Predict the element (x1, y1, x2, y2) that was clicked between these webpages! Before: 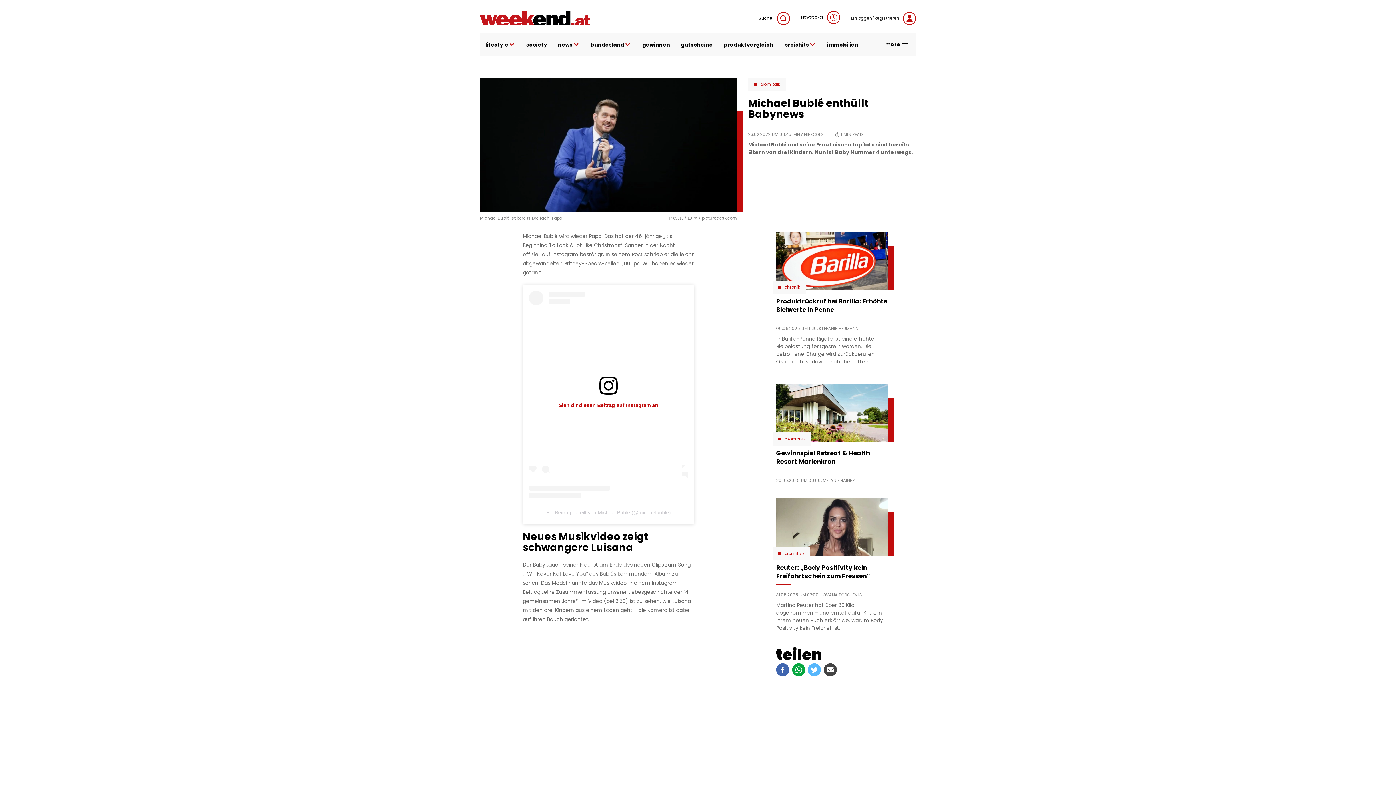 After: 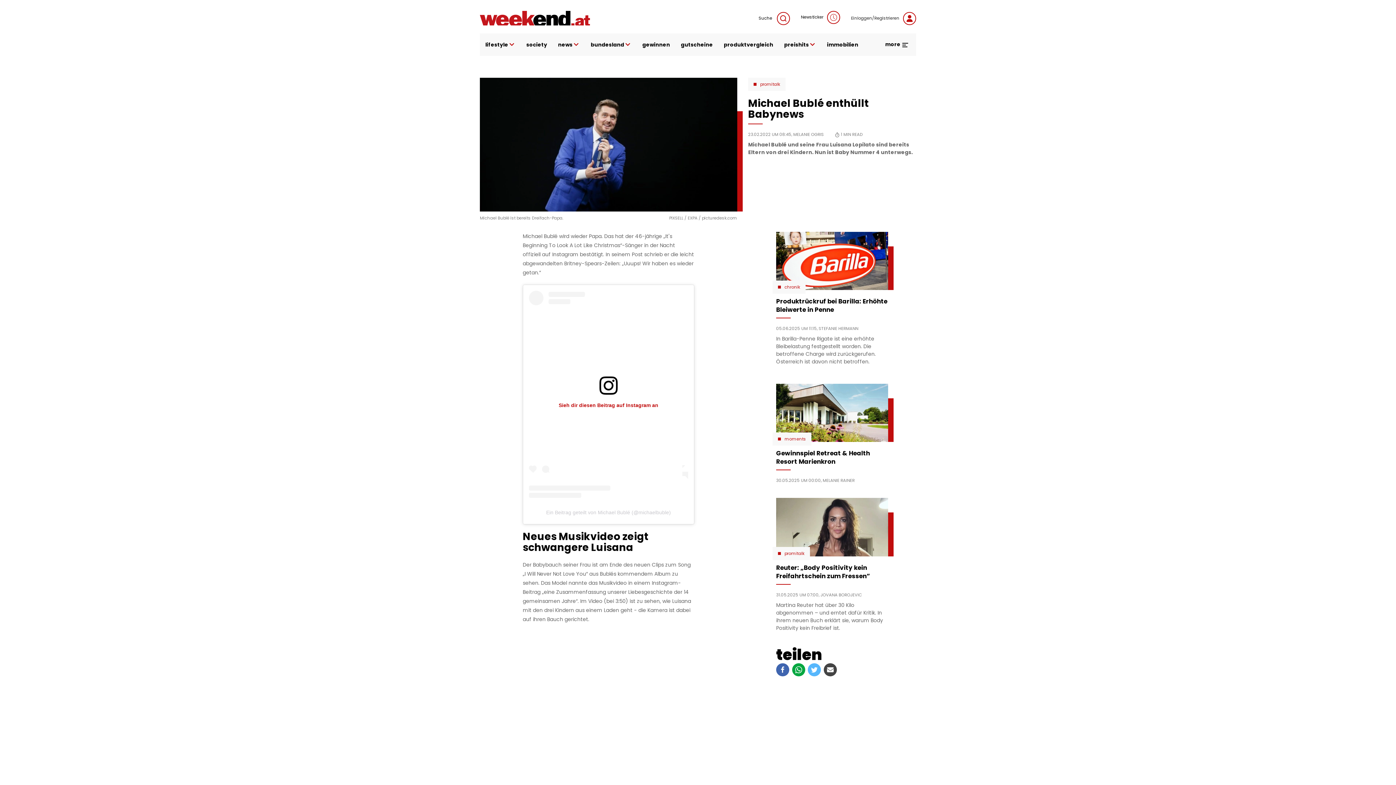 Action: bbox: (599, 381, 617, 389)